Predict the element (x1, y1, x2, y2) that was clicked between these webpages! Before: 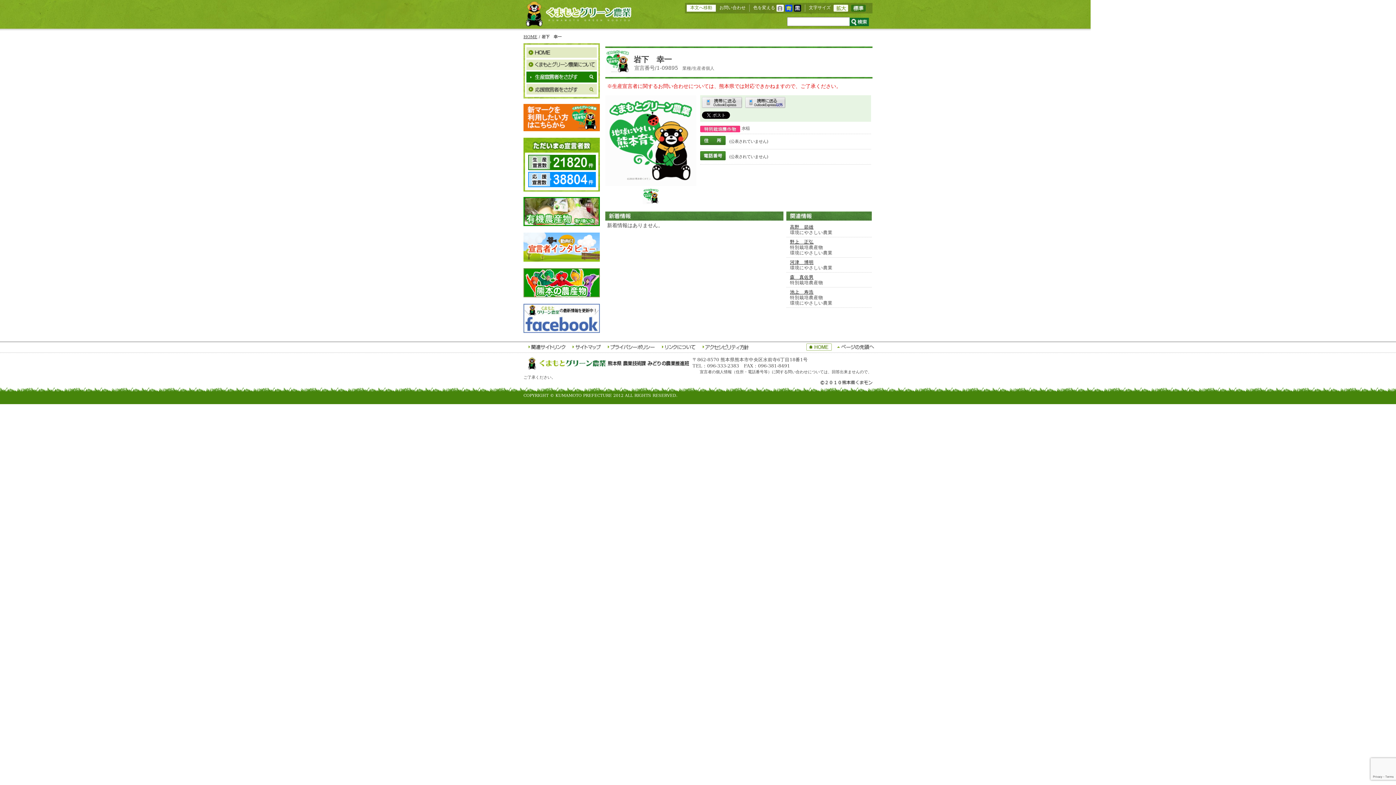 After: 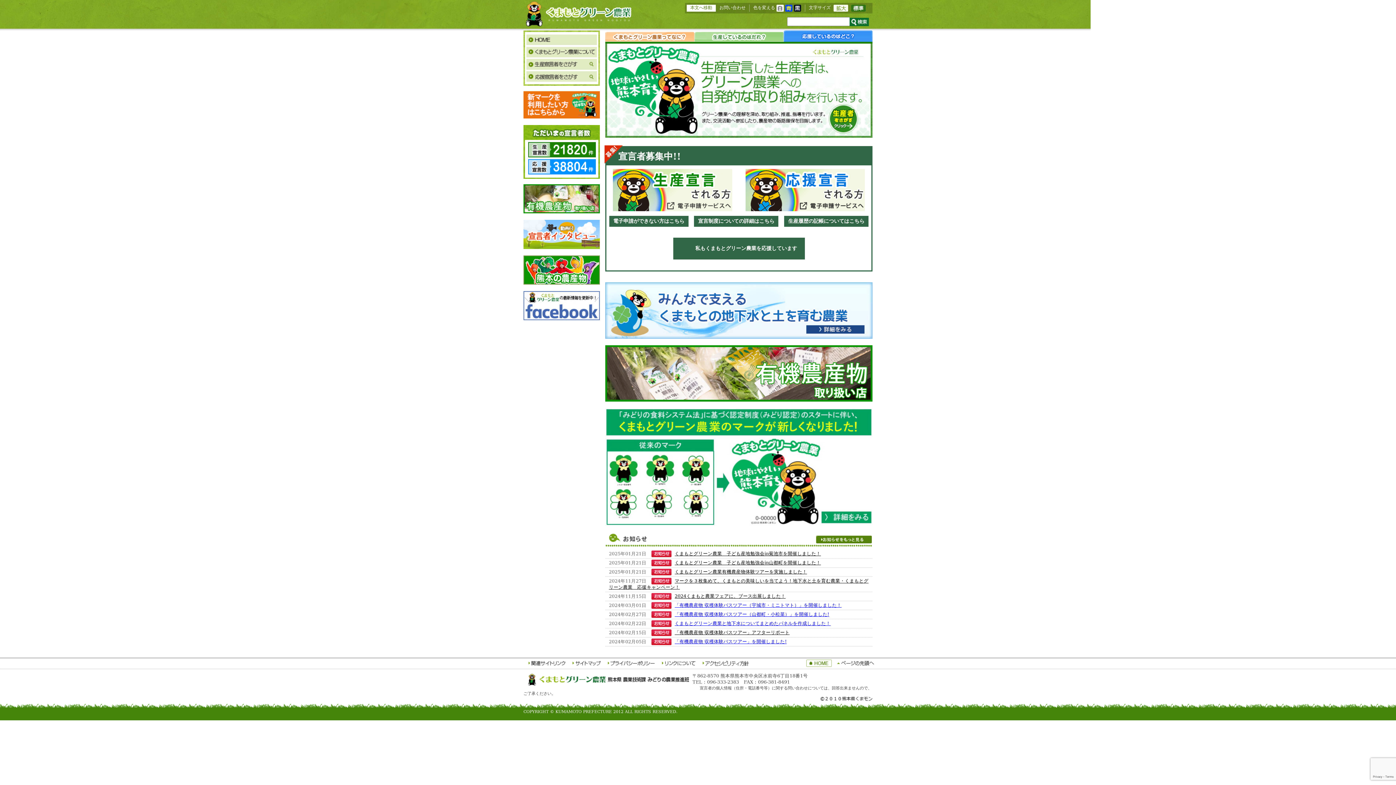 Action: label: HOME bbox: (523, 34, 537, 39)